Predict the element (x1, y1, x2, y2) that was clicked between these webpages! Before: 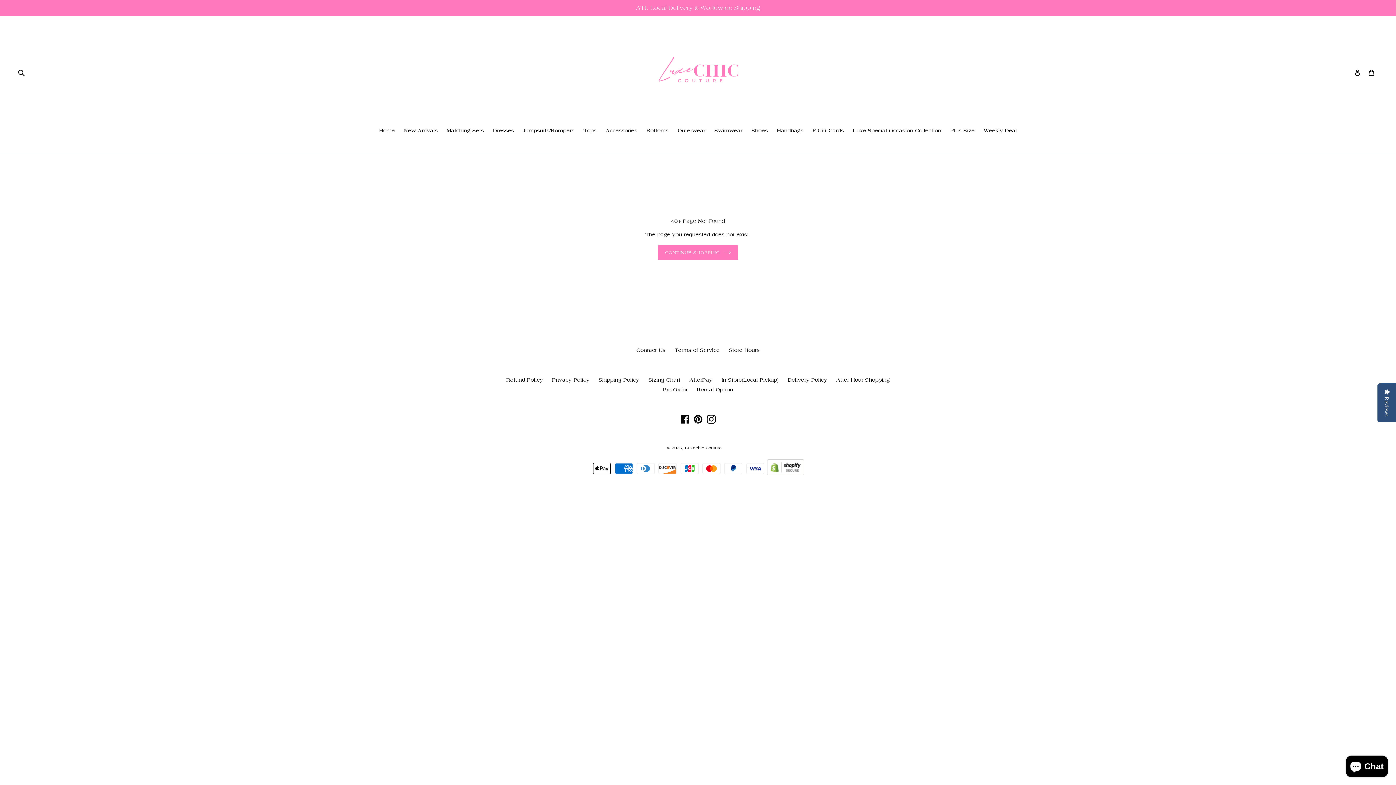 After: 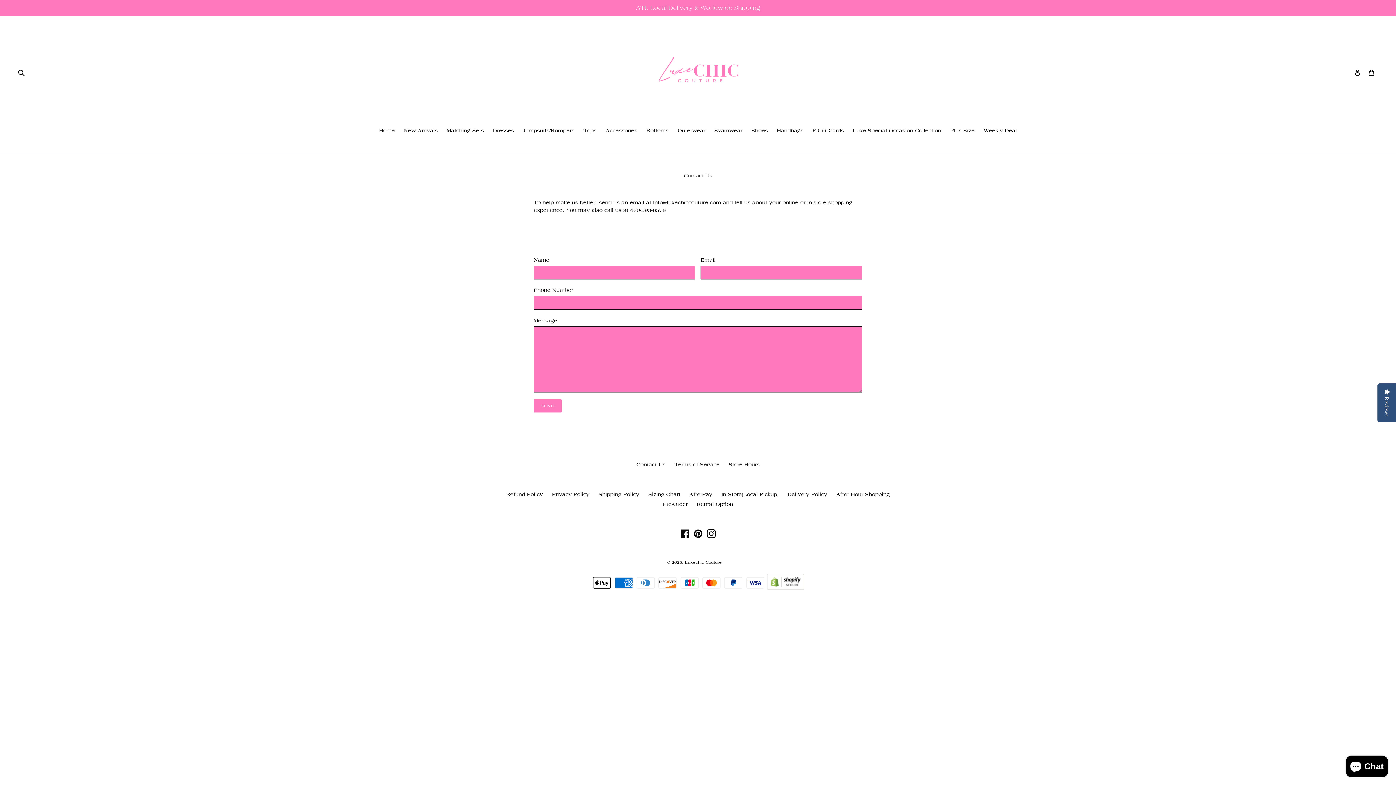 Action: bbox: (636, 347, 665, 353) label: Contact Us